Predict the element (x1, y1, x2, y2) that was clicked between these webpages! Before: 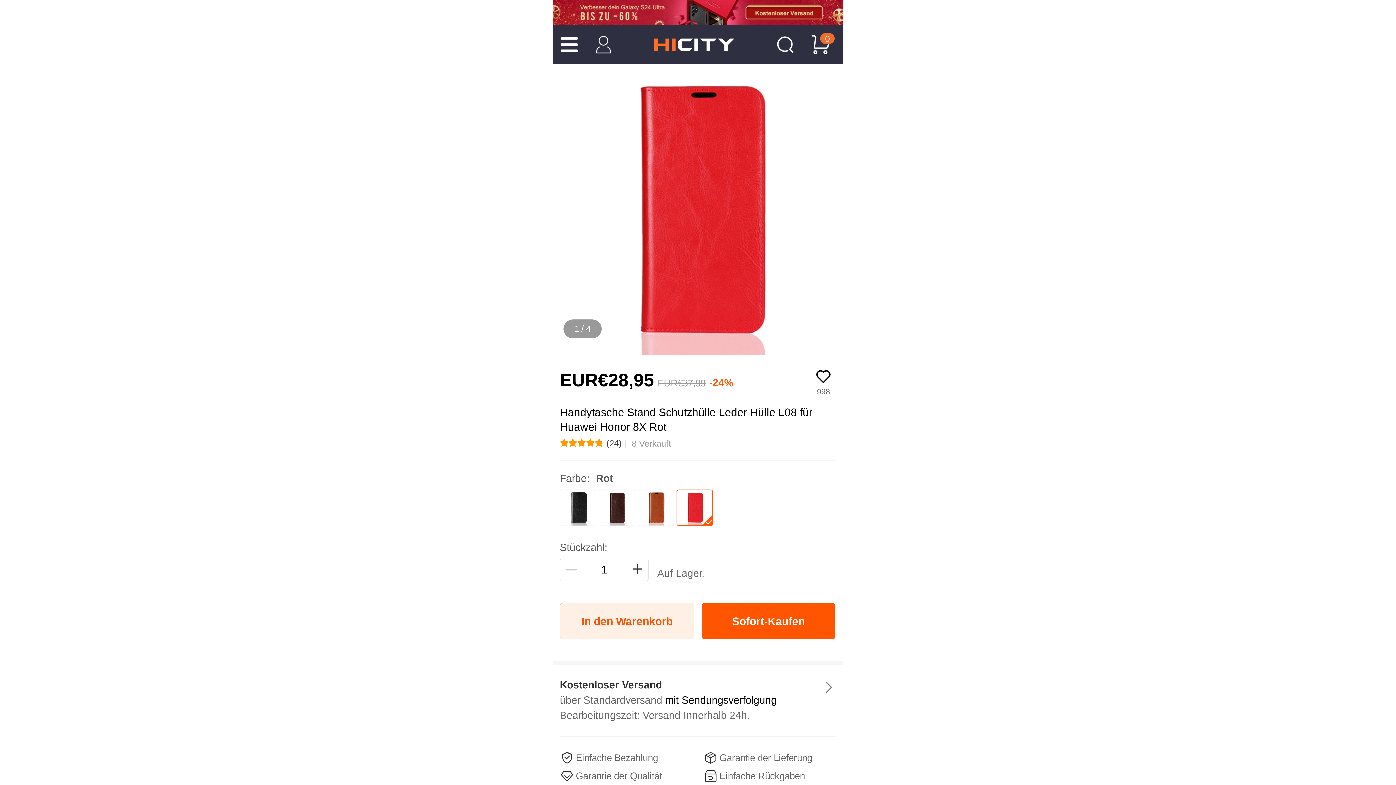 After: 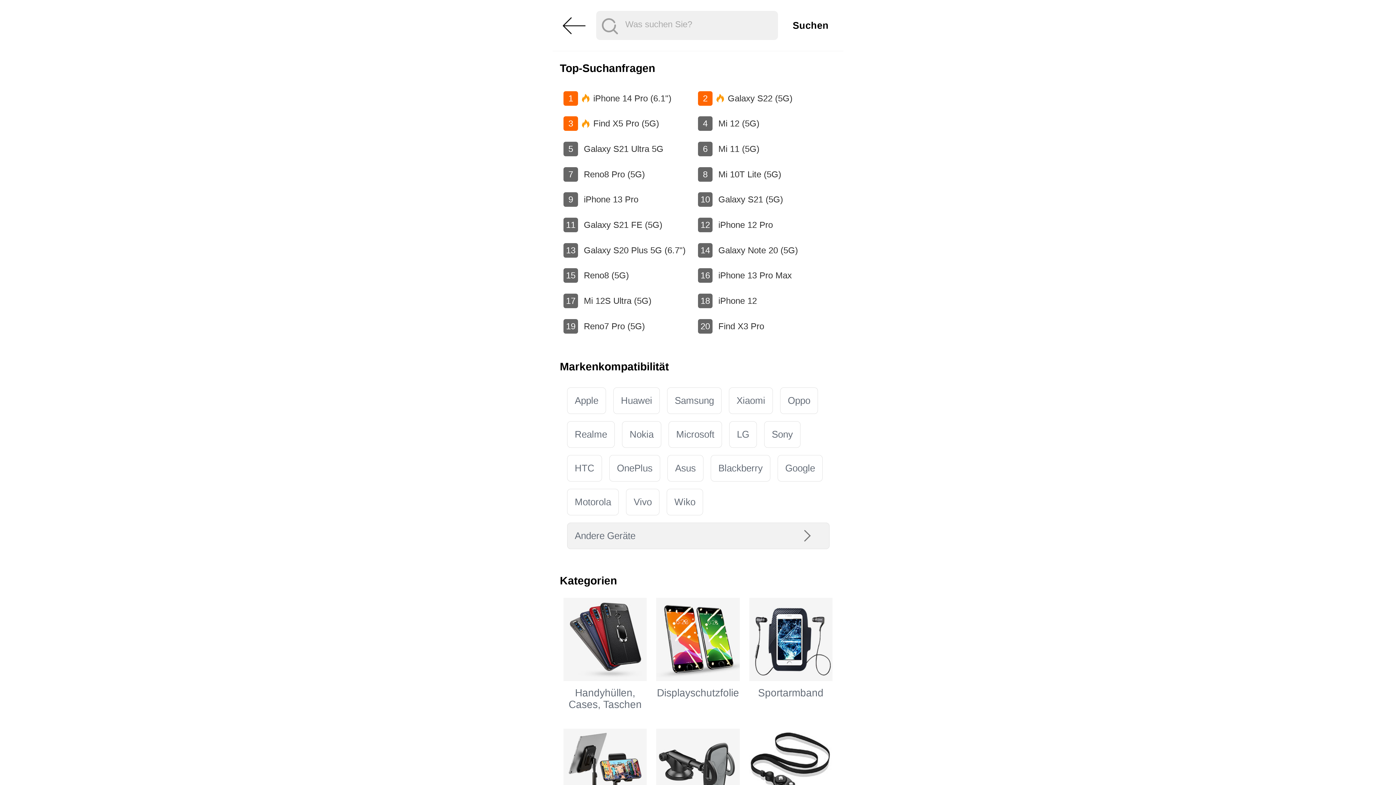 Action: bbox: (774, 33, 796, 55)